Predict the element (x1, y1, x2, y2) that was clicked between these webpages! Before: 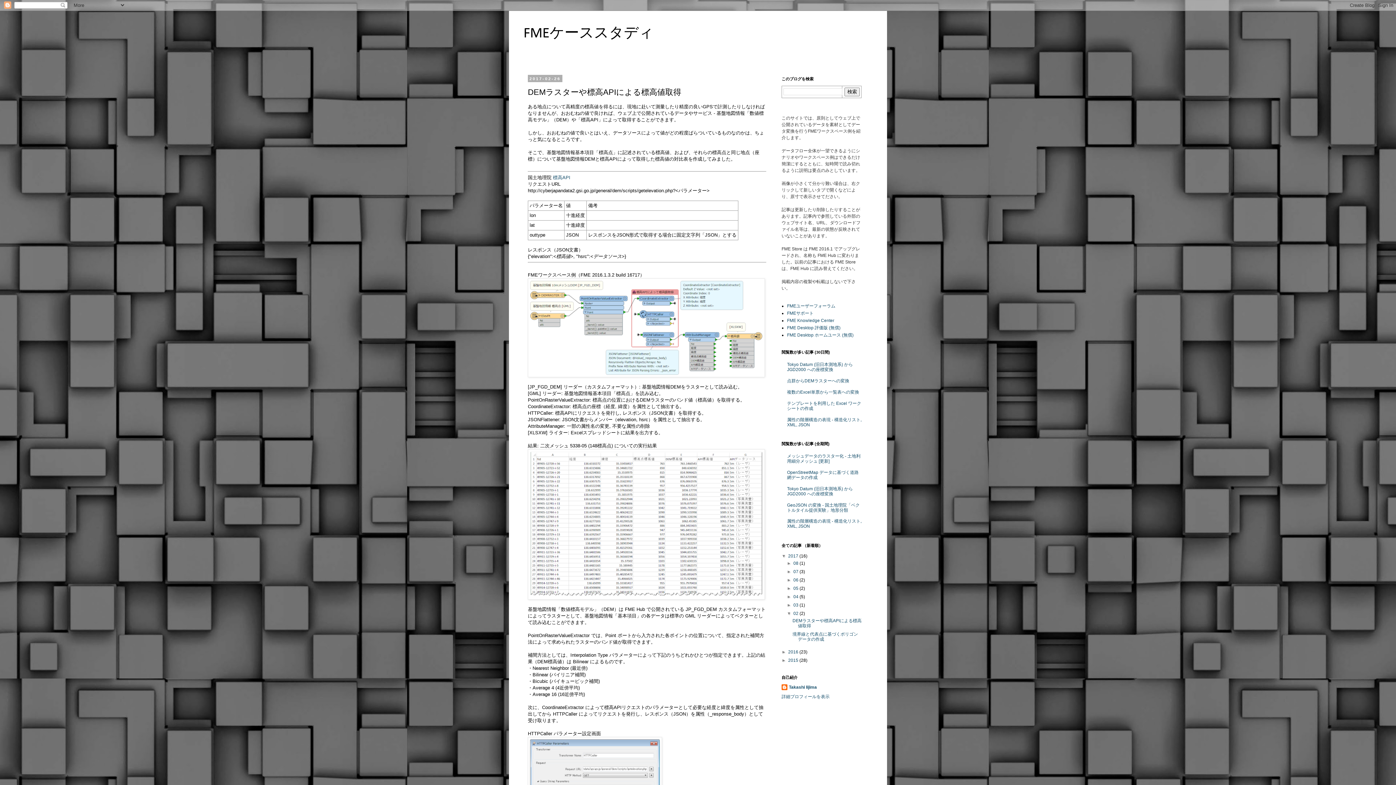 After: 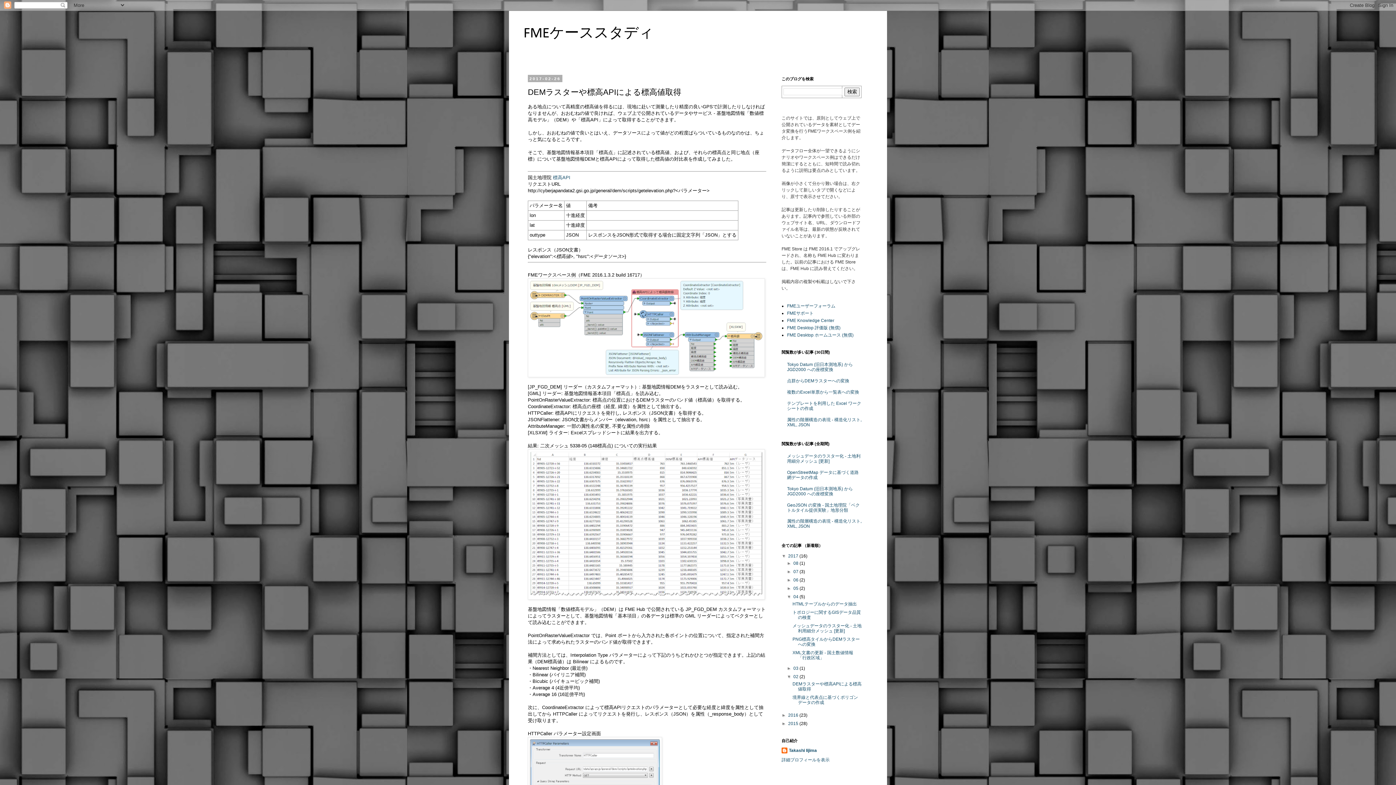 Action: label: ►   bbox: (787, 594, 793, 599)